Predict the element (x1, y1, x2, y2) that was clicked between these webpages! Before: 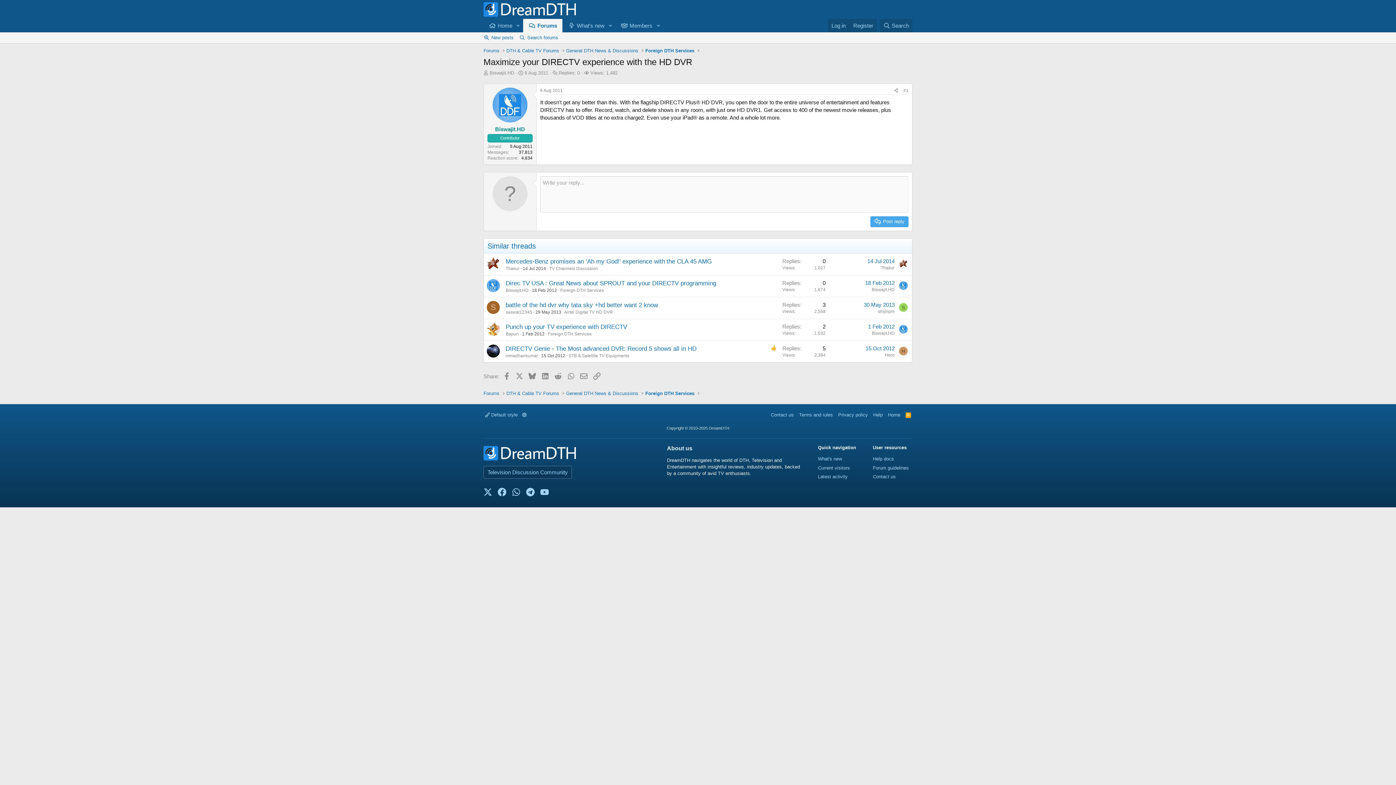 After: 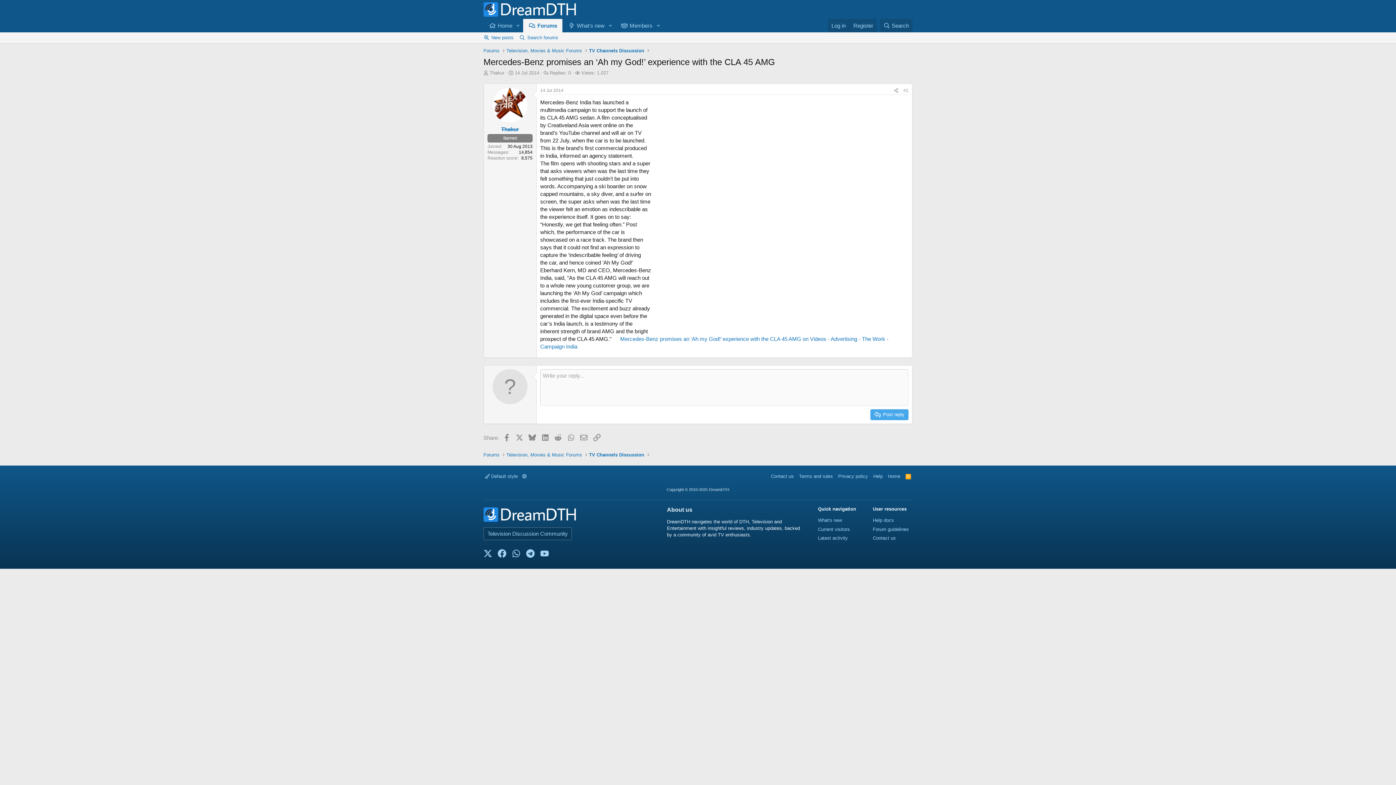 Action: label: 14 Jul 2014 bbox: (867, 258, 894, 264)